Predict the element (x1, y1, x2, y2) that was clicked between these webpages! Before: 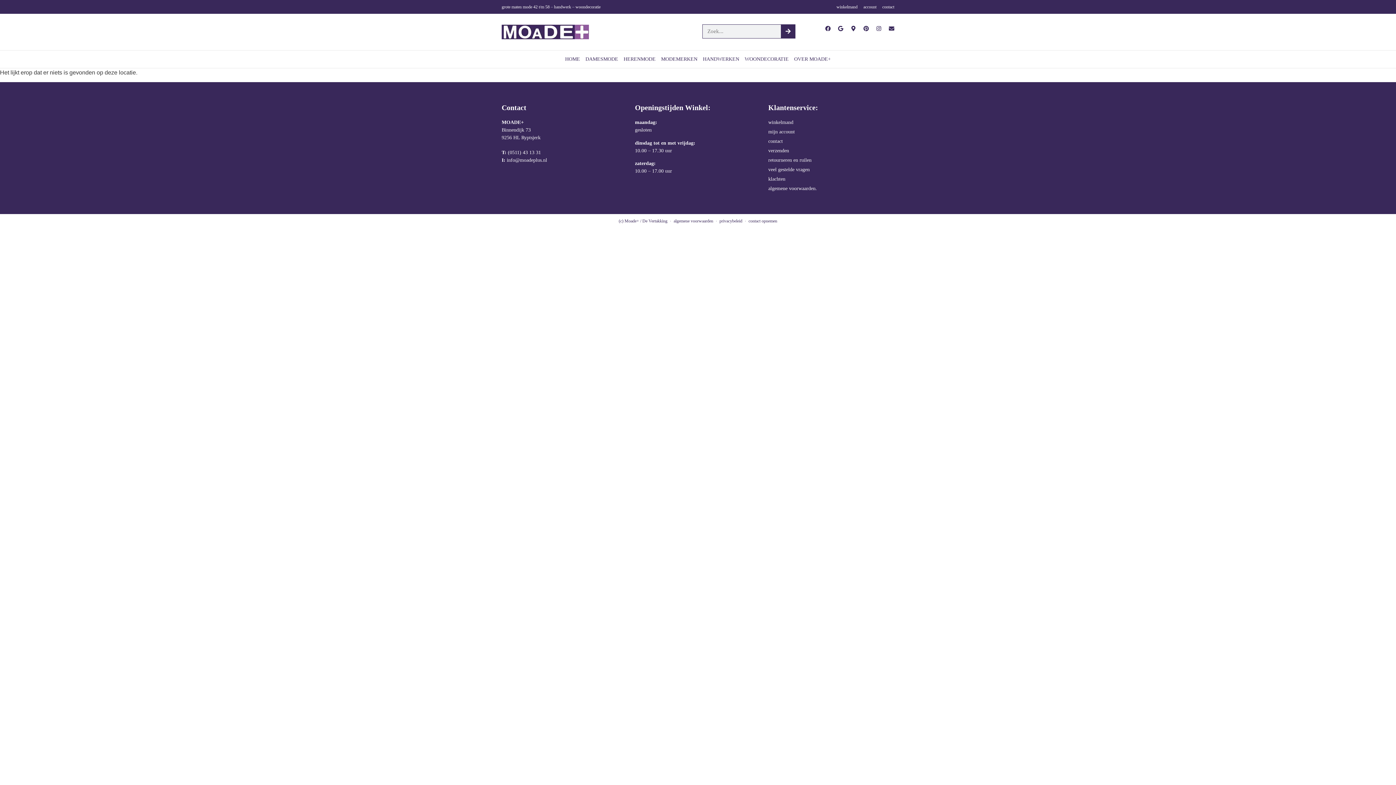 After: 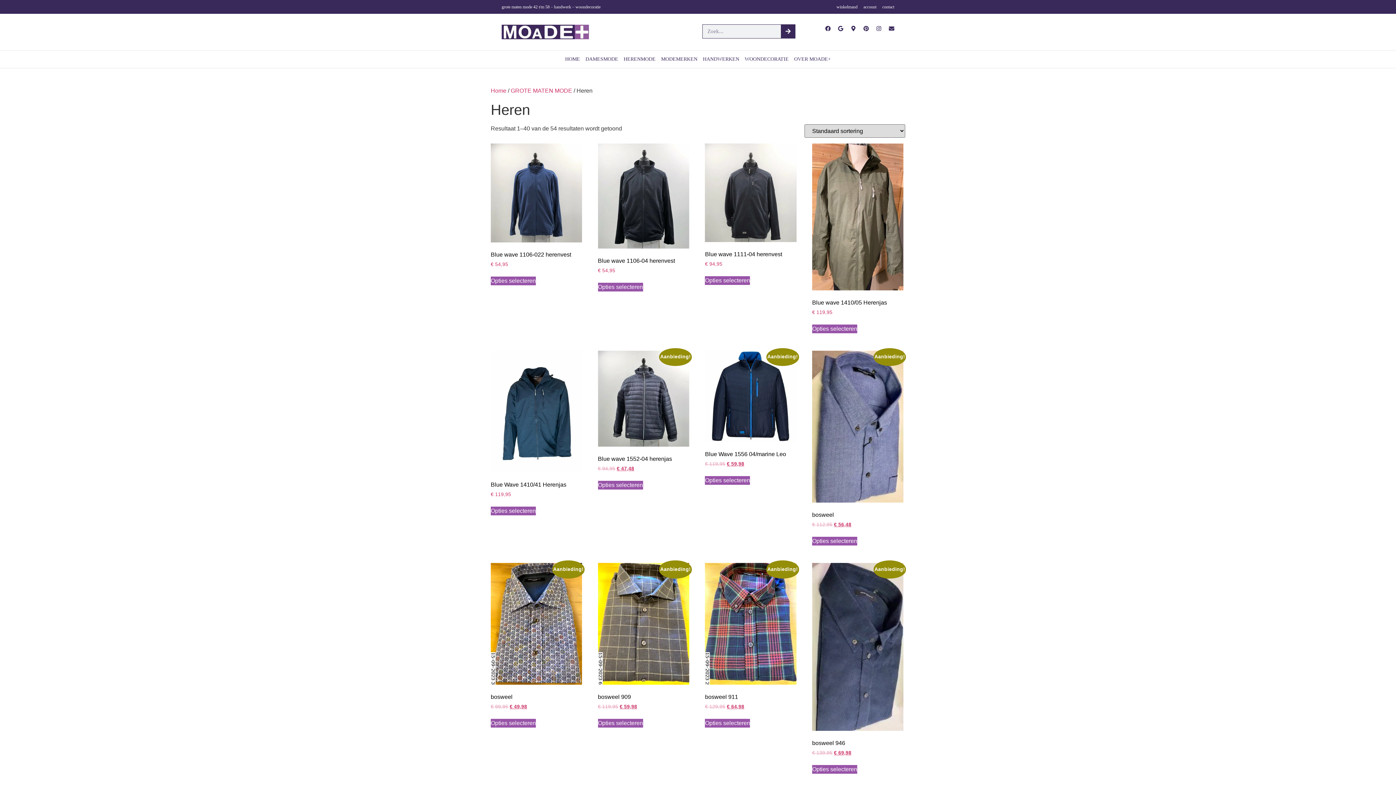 Action: bbox: (623, 55, 655, 62) label: HERENMODE